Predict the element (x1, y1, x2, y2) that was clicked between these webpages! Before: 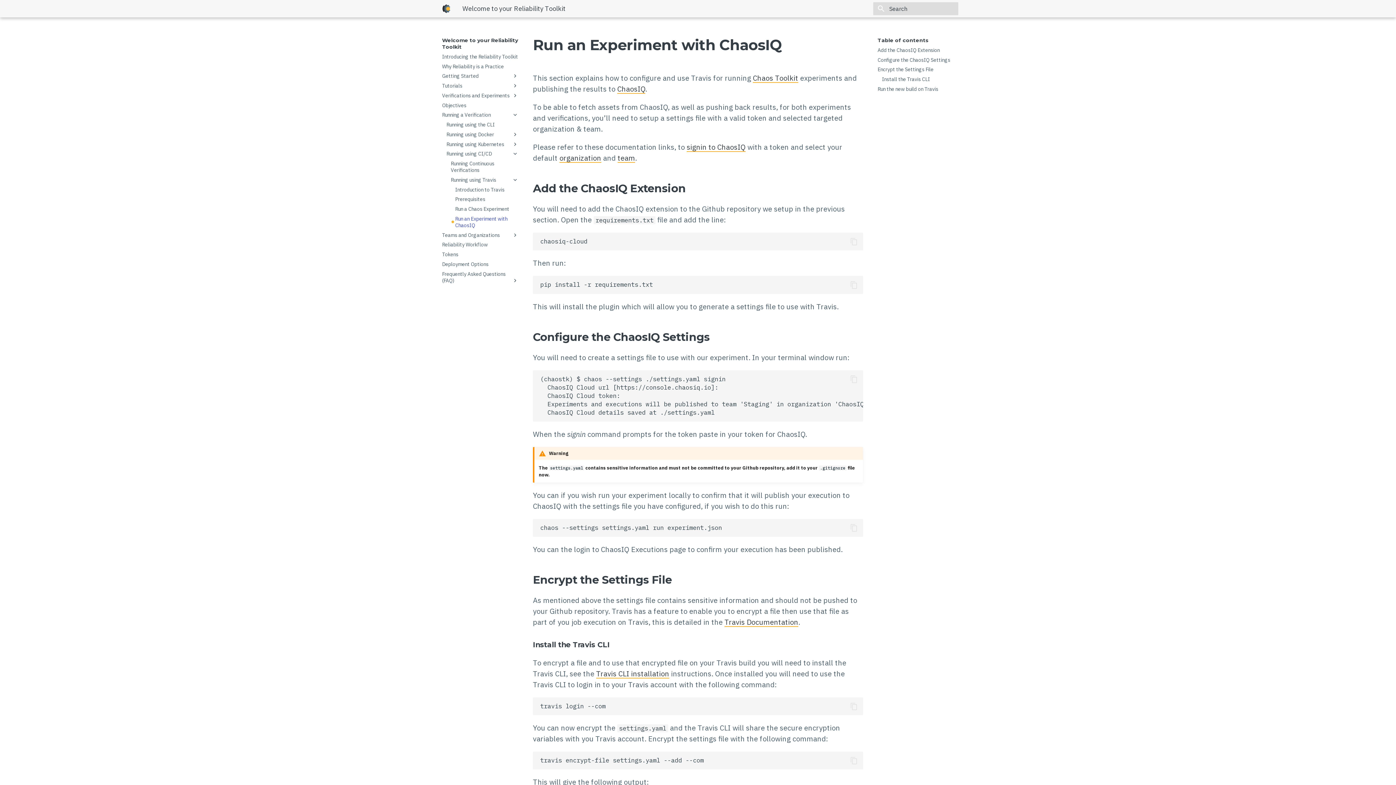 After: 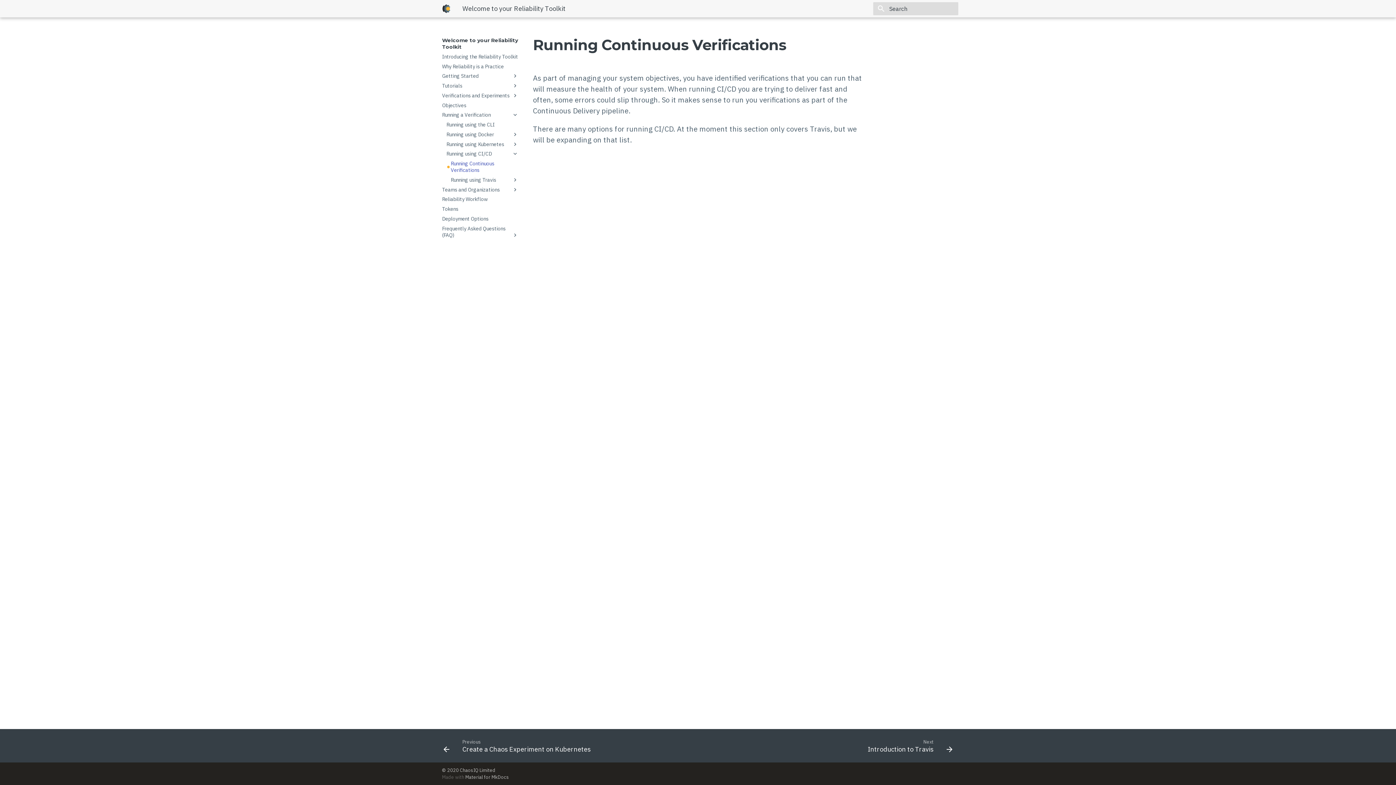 Action: label: Running Continuous Verifications bbox: (450, 160, 518, 173)